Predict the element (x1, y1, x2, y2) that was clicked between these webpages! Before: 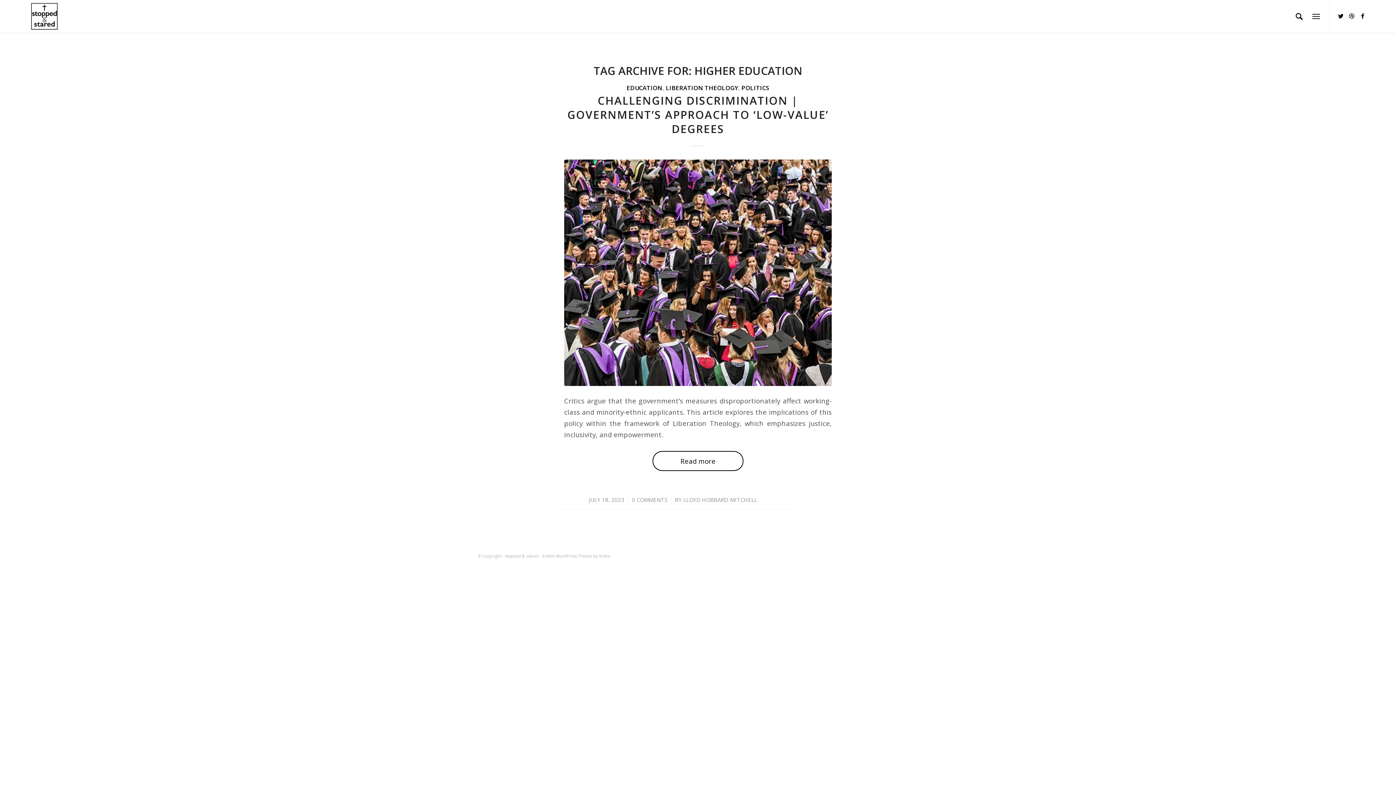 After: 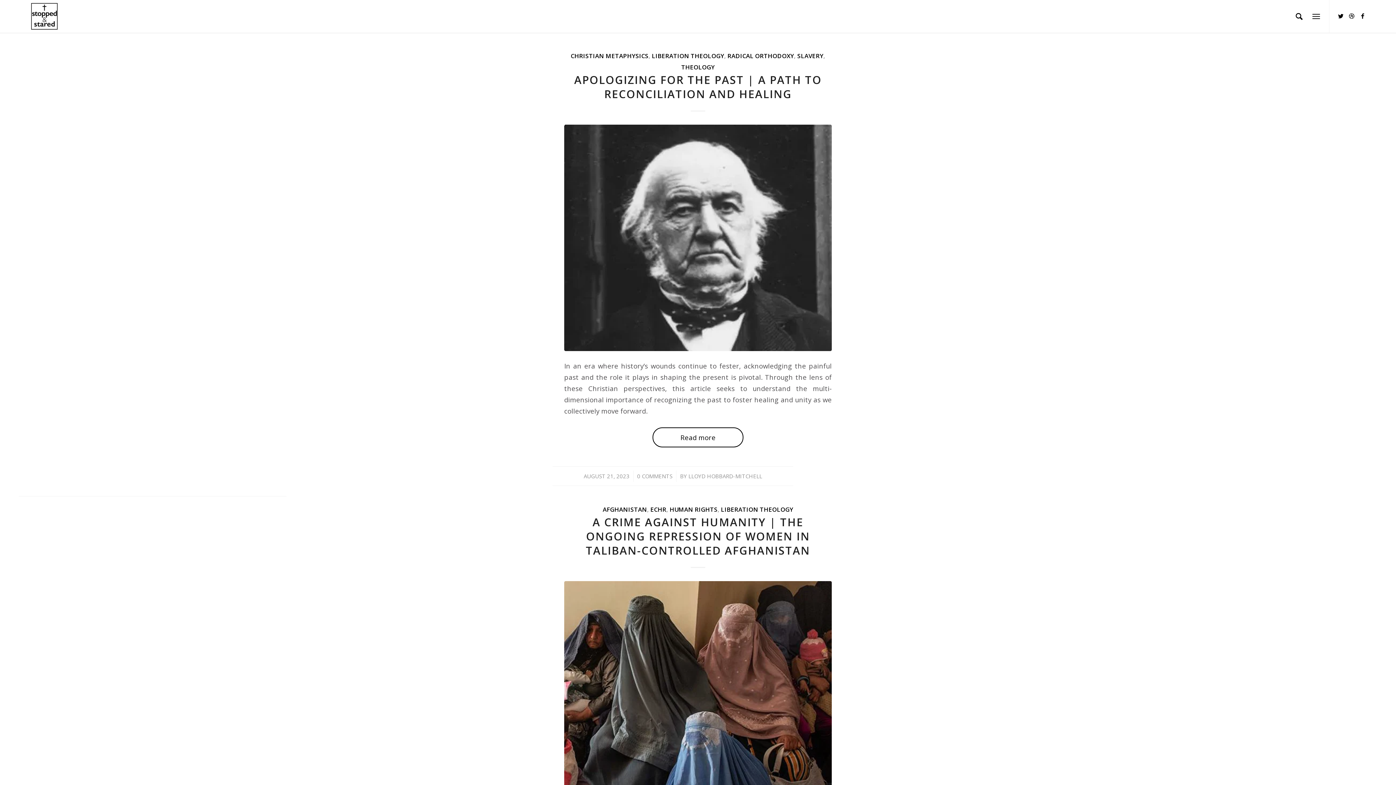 Action: label: LIBERATION THEOLOGY bbox: (666, 83, 738, 92)